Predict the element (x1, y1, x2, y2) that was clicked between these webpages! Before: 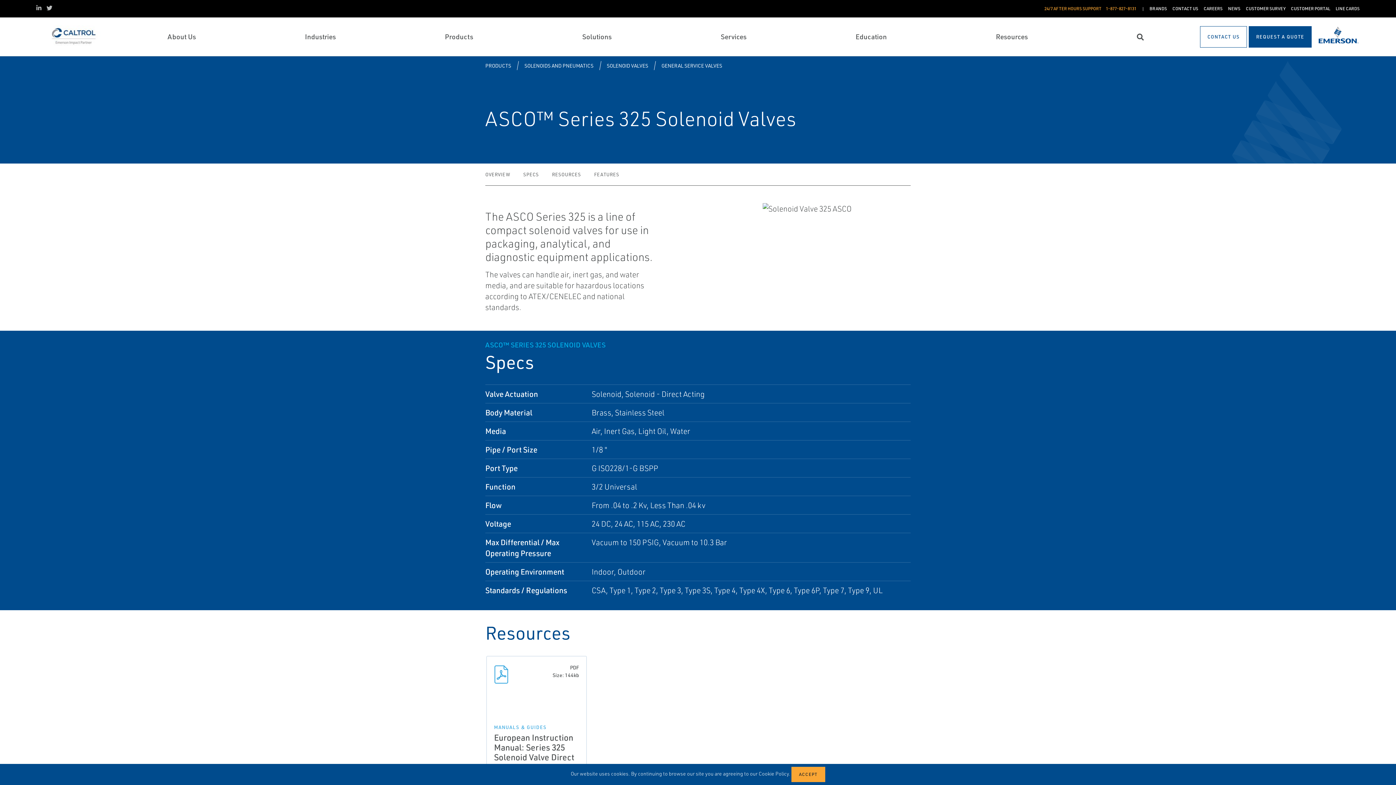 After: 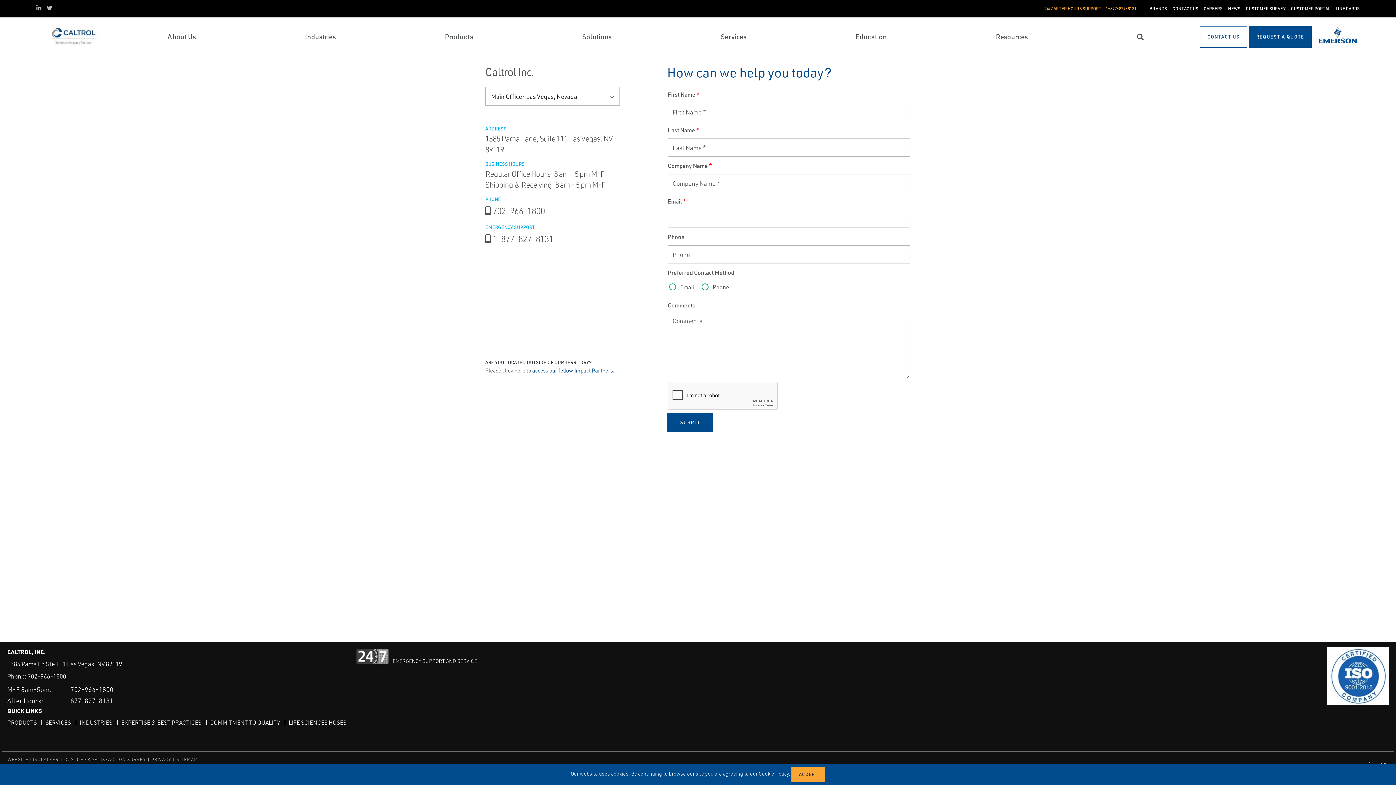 Action: bbox: (1172, 5, 1198, 12) label: CONTACT US